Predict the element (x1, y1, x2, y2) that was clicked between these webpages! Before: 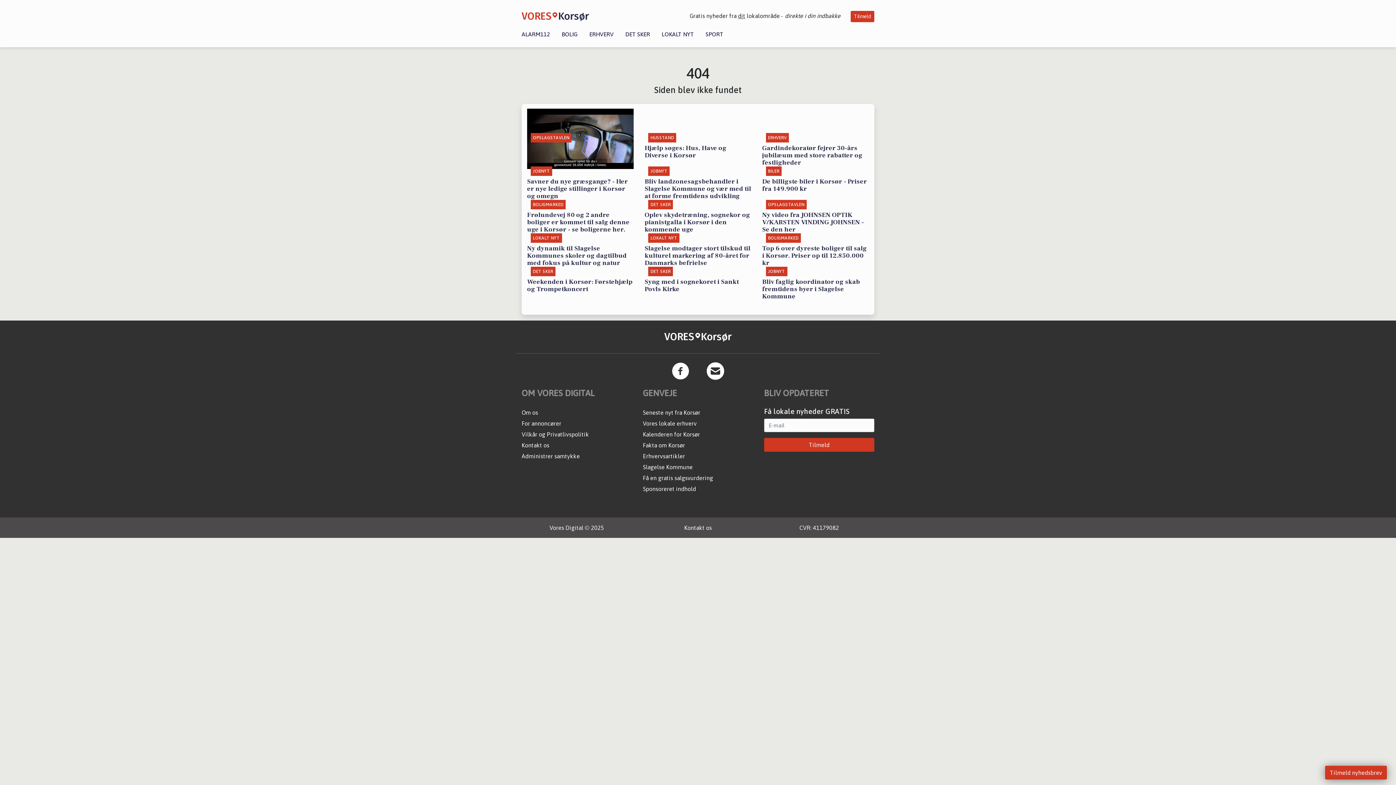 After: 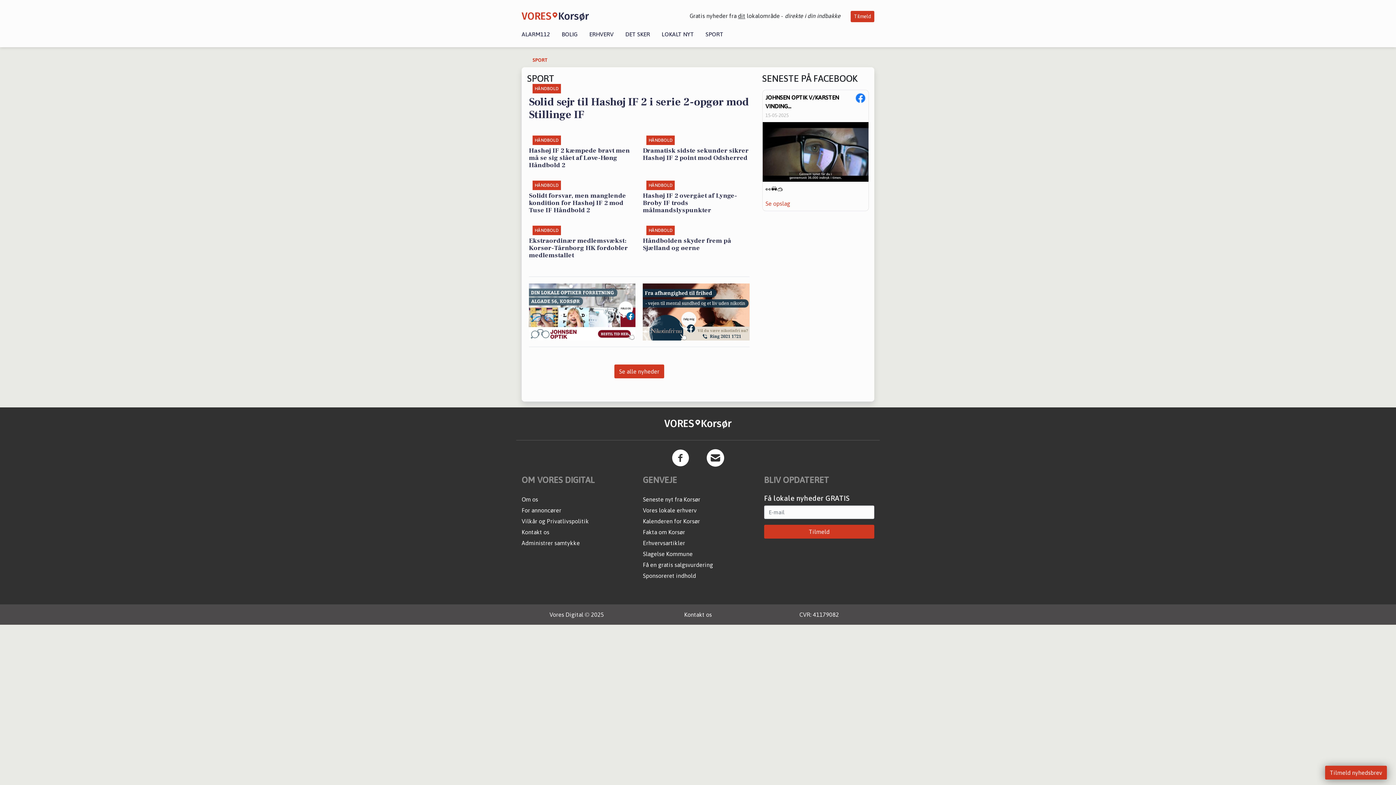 Action: label: SPORT bbox: (700, 30, 729, 37)